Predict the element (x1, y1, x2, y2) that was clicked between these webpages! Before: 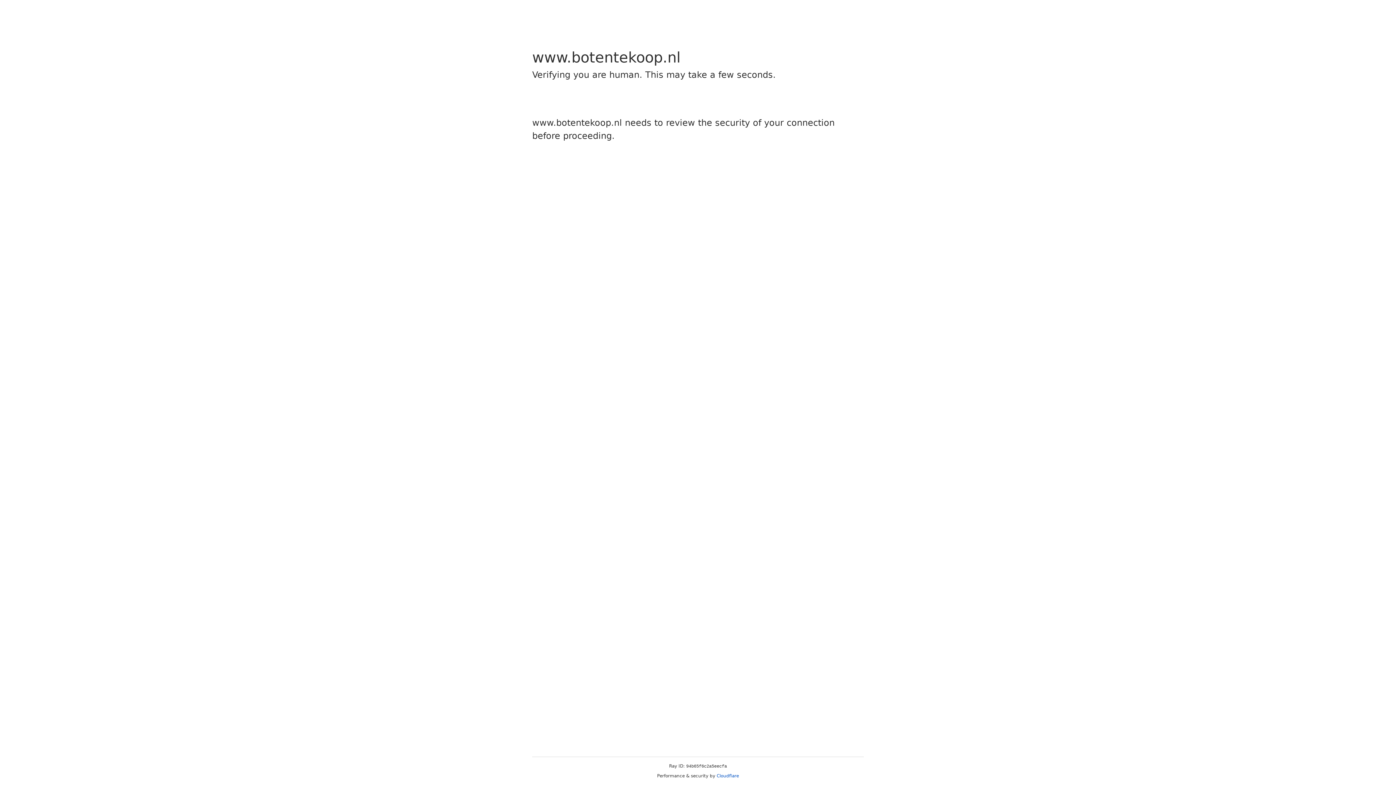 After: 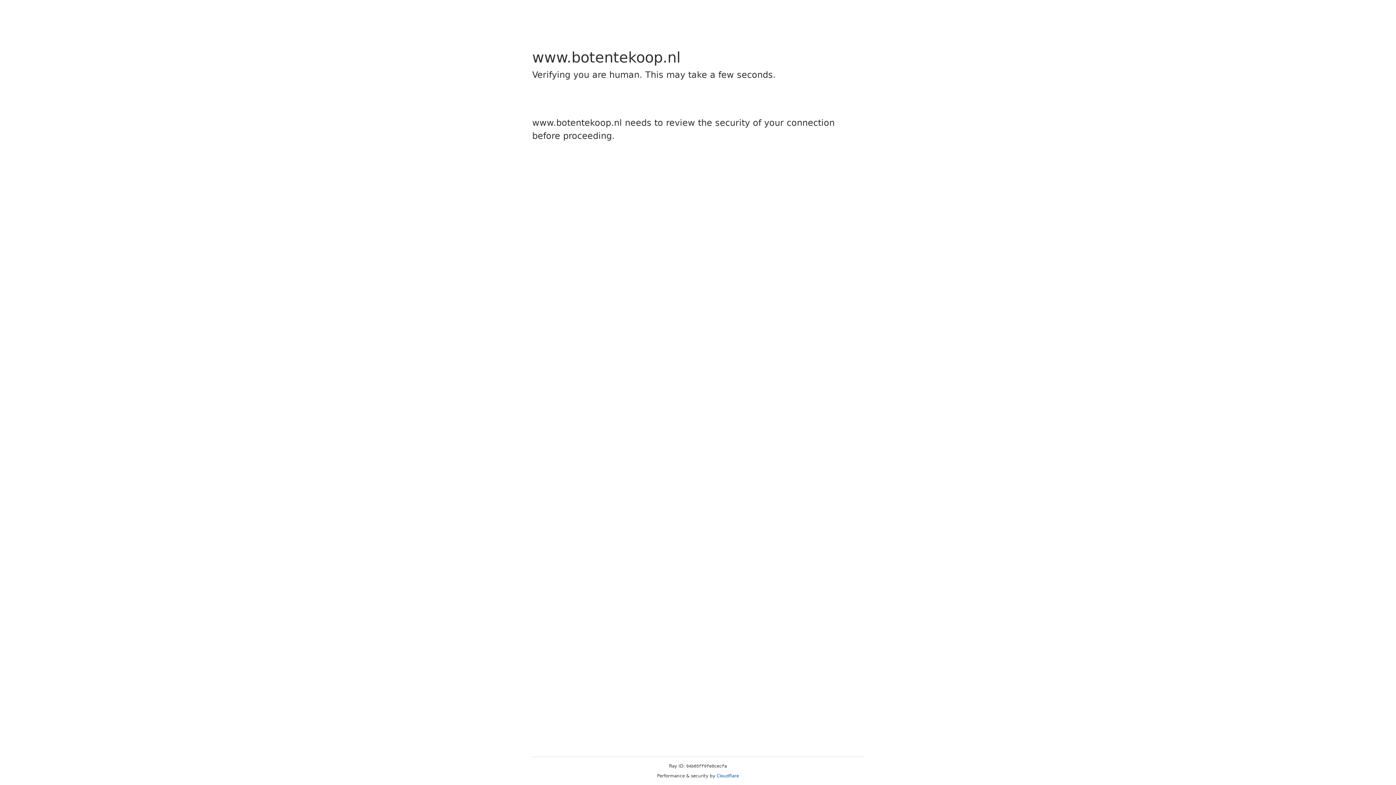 Action: bbox: (716, 773, 739, 778) label: Cloudflare